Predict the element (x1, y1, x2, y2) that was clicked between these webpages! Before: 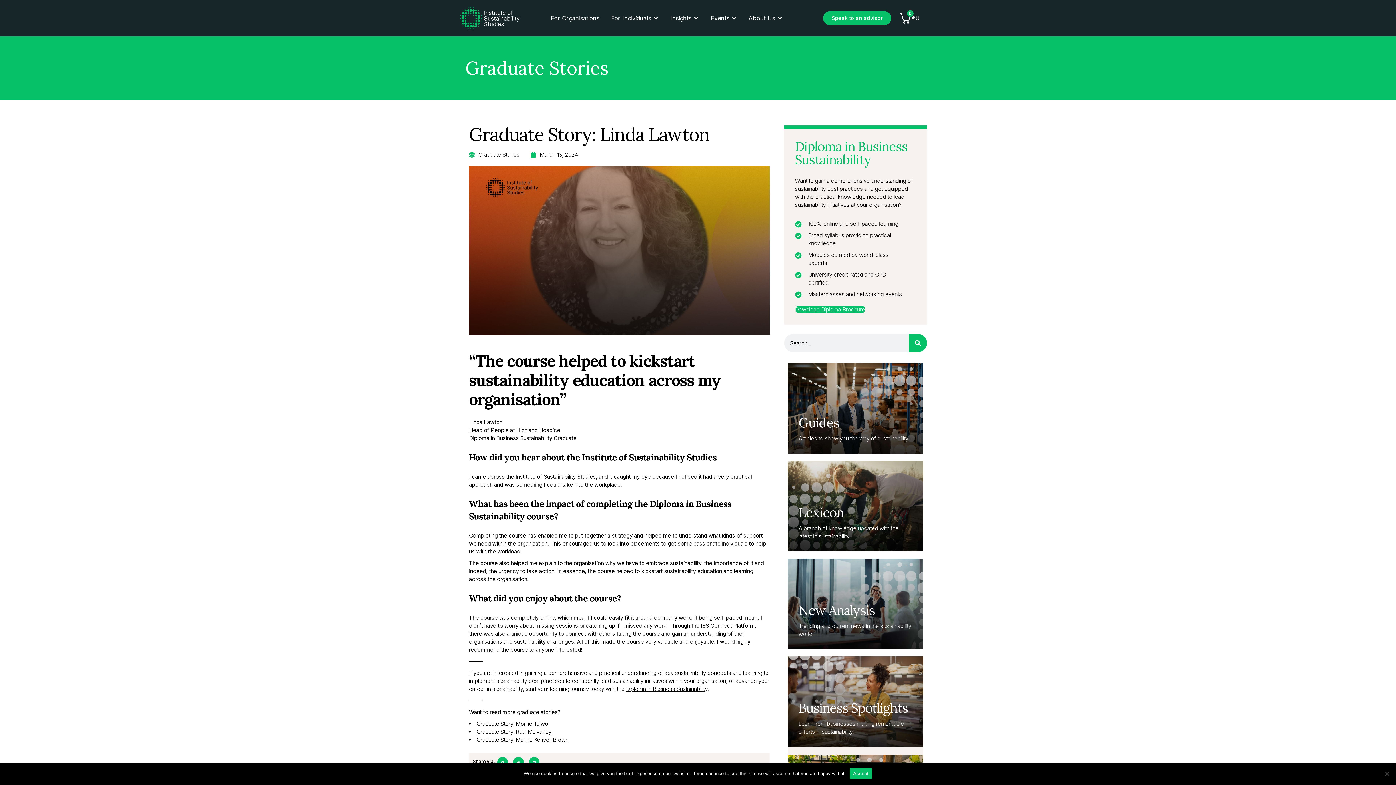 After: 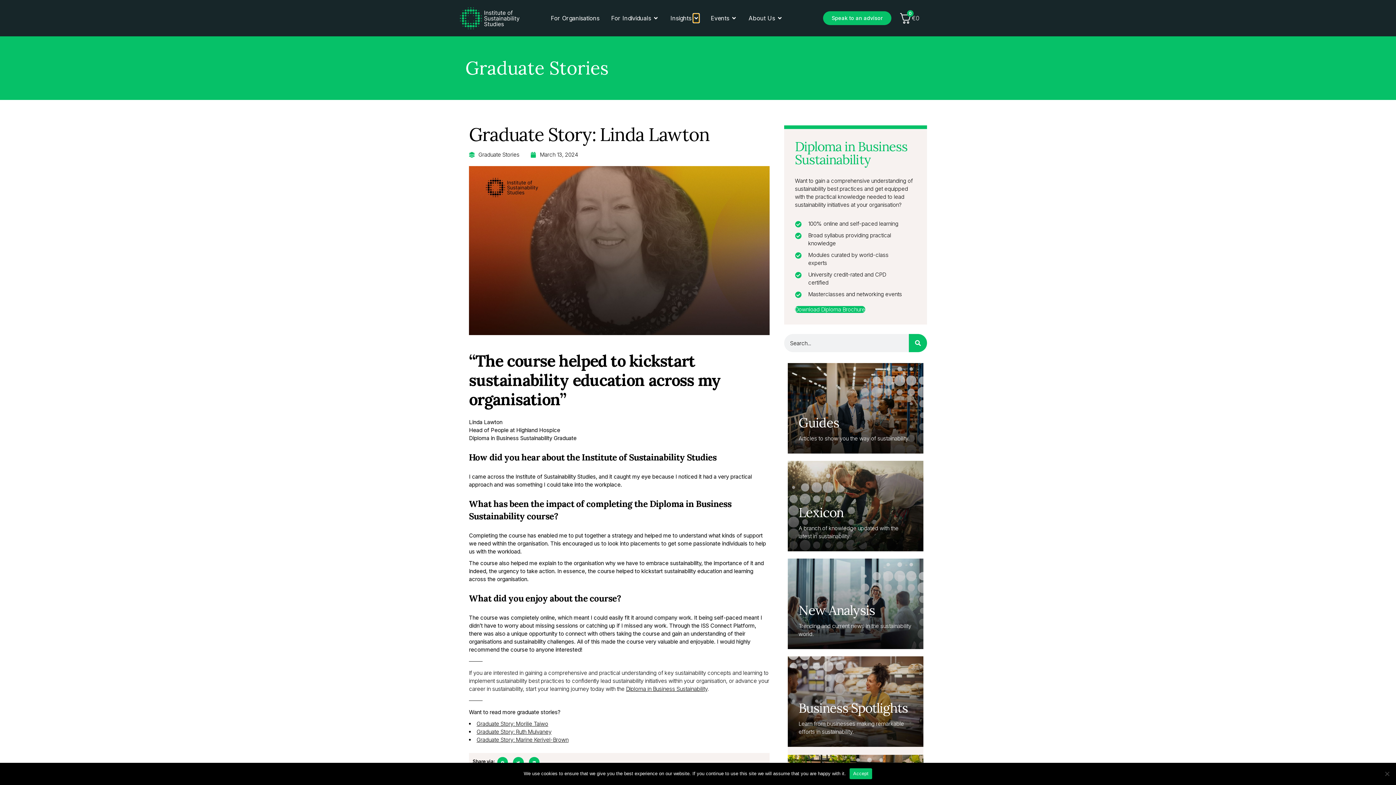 Action: label: Open Insights bbox: (693, 13, 699, 22)